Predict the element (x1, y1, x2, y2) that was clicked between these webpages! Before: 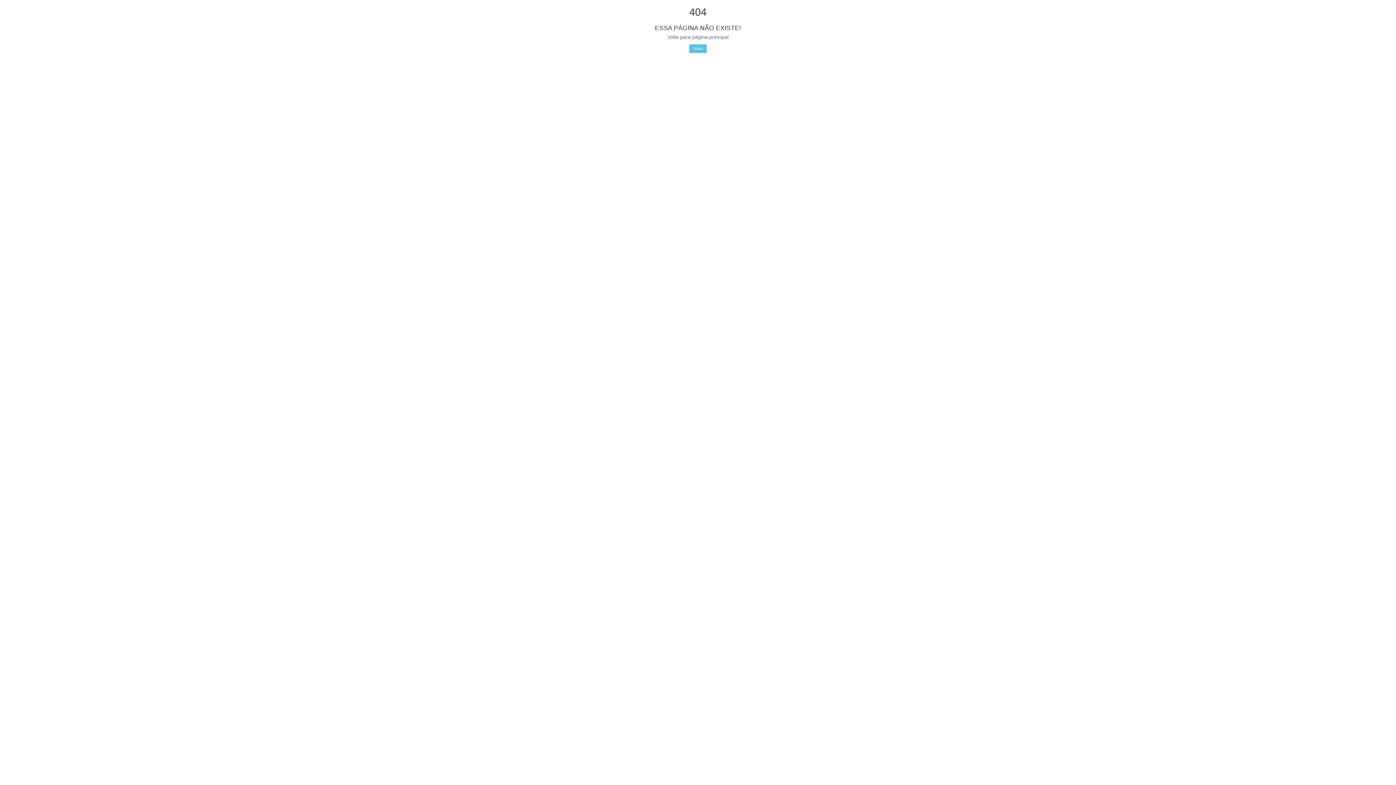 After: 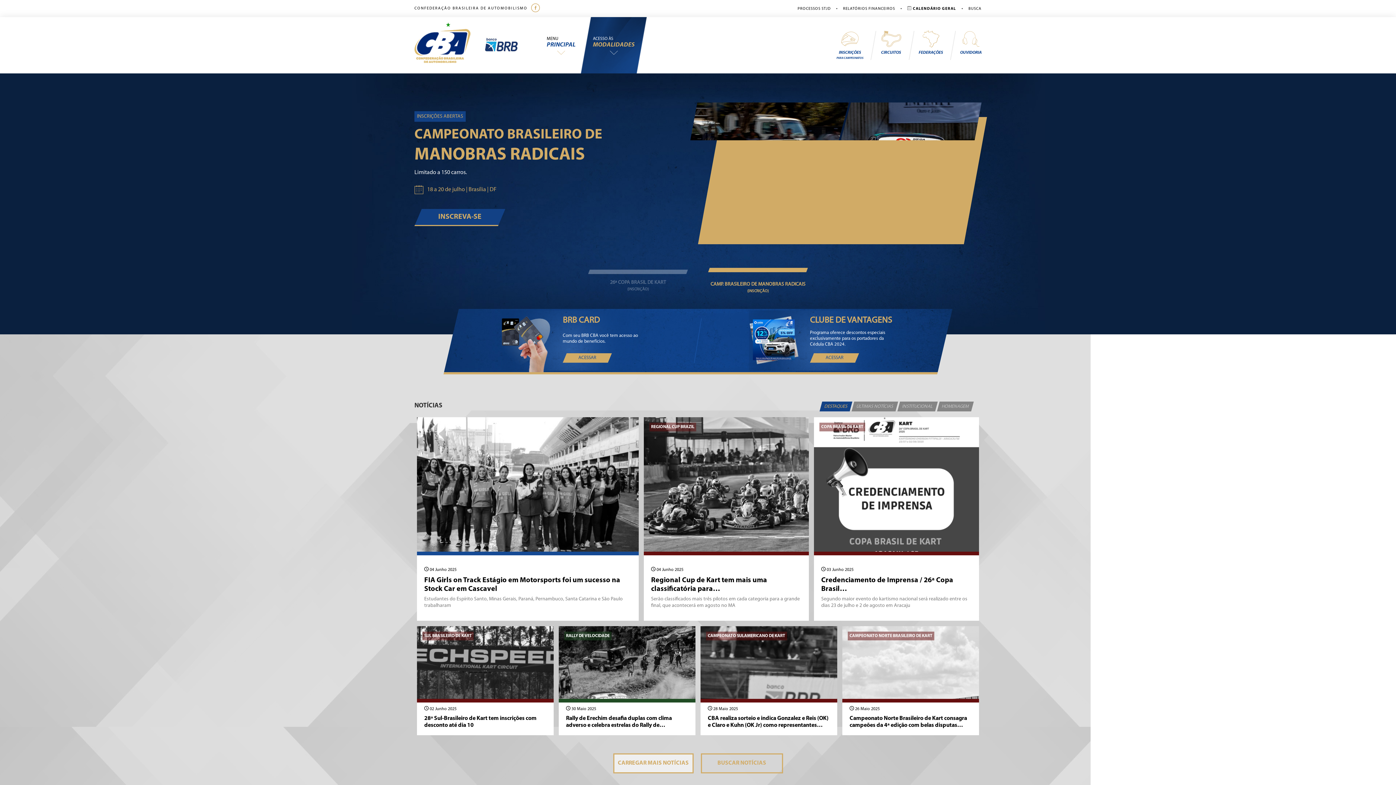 Action: bbox: (689, 44, 706, 52) label: Voltar